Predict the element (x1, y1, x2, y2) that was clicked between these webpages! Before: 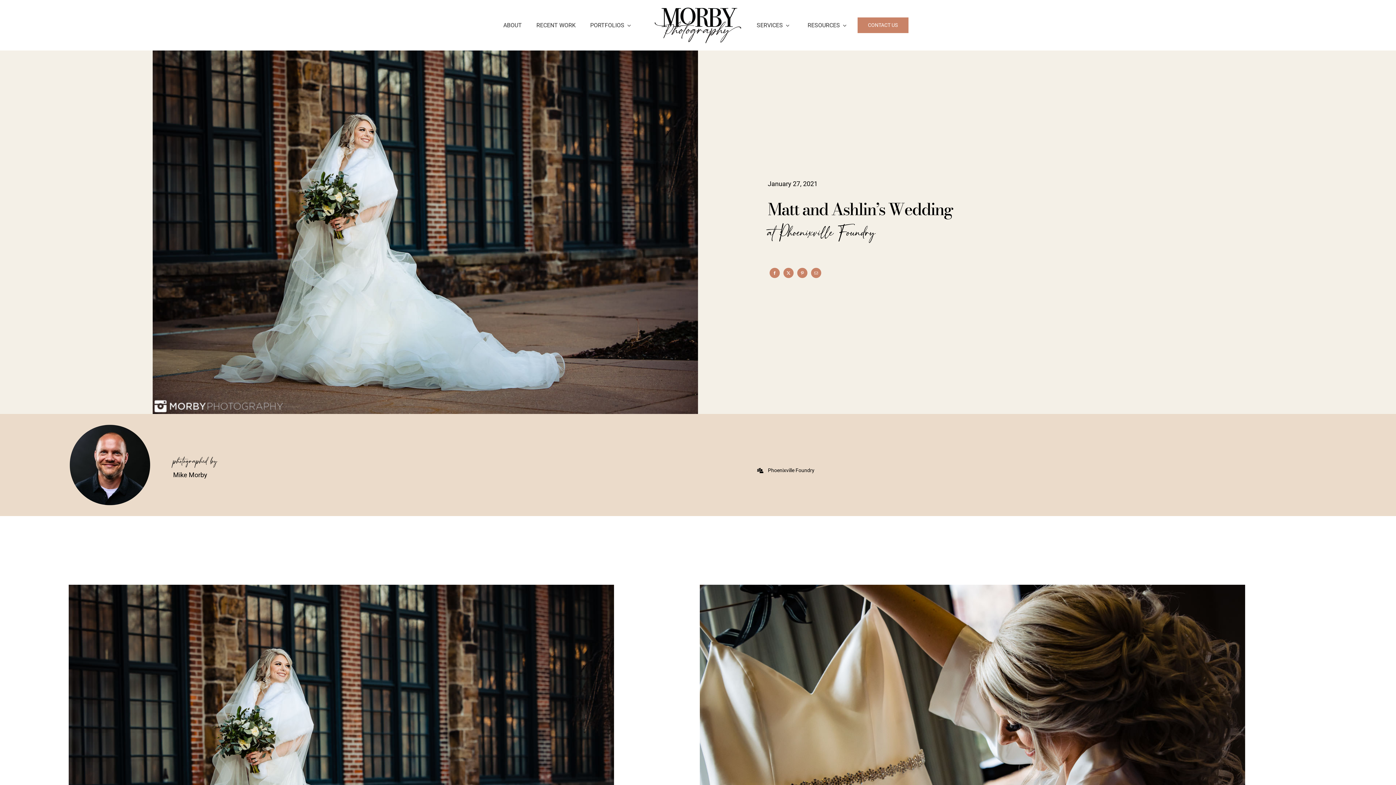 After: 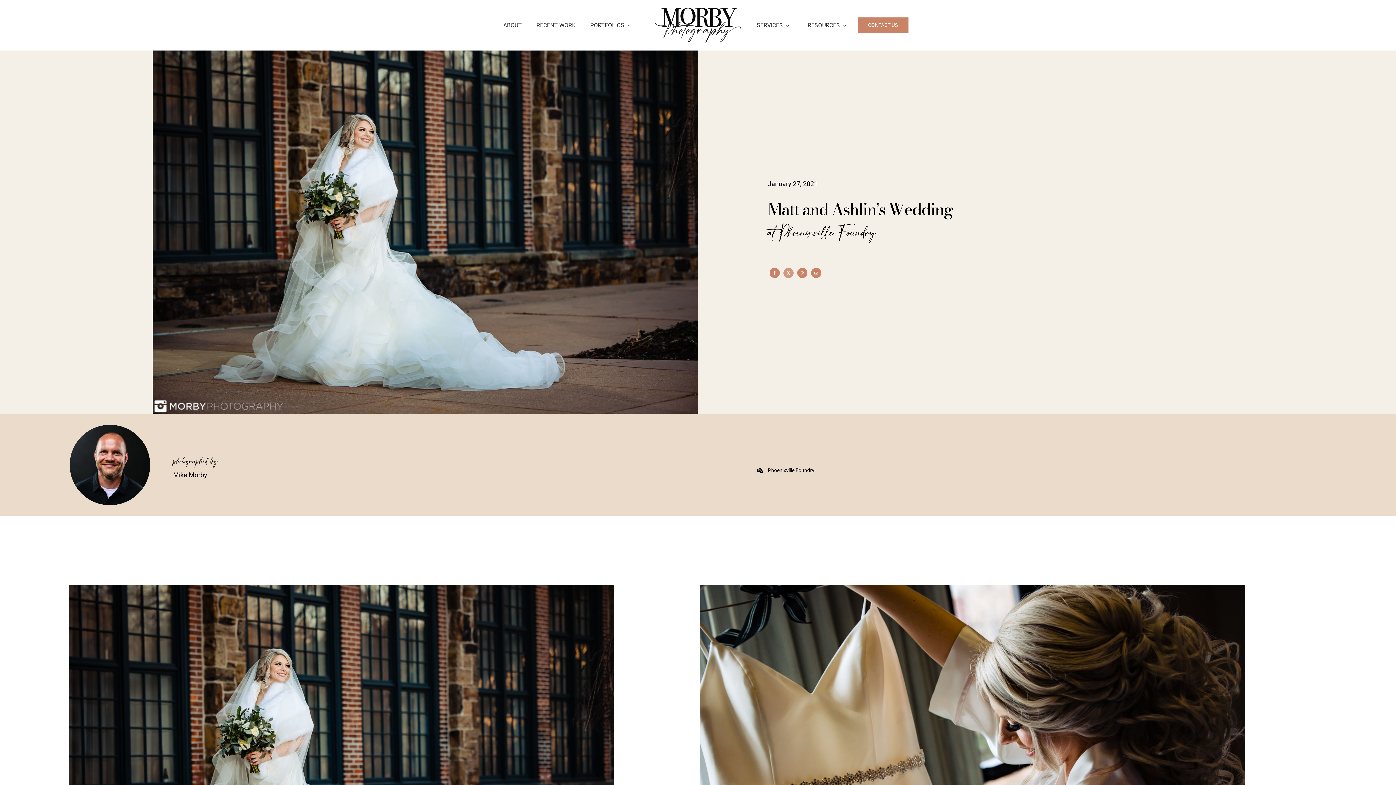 Action: bbox: (781, 266, 795, 280) label: X